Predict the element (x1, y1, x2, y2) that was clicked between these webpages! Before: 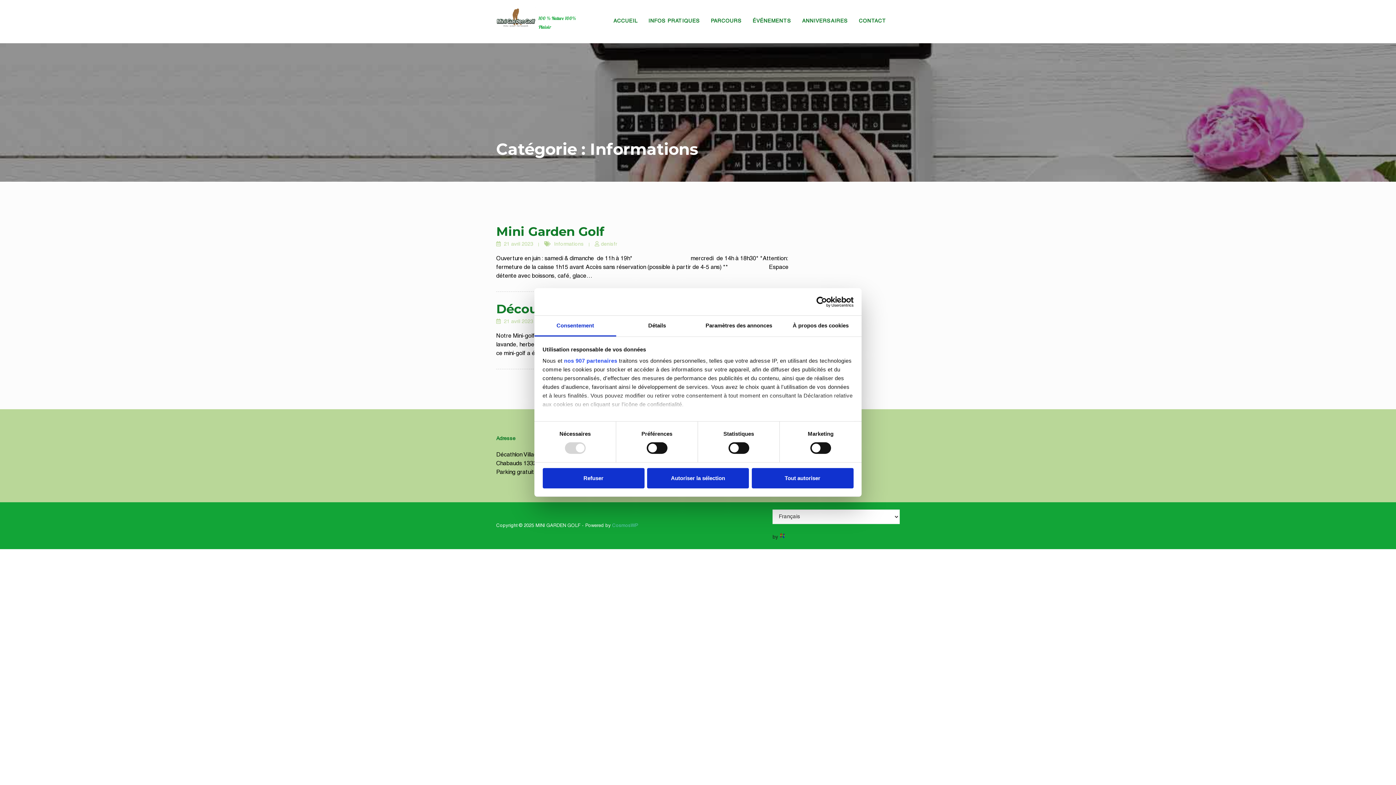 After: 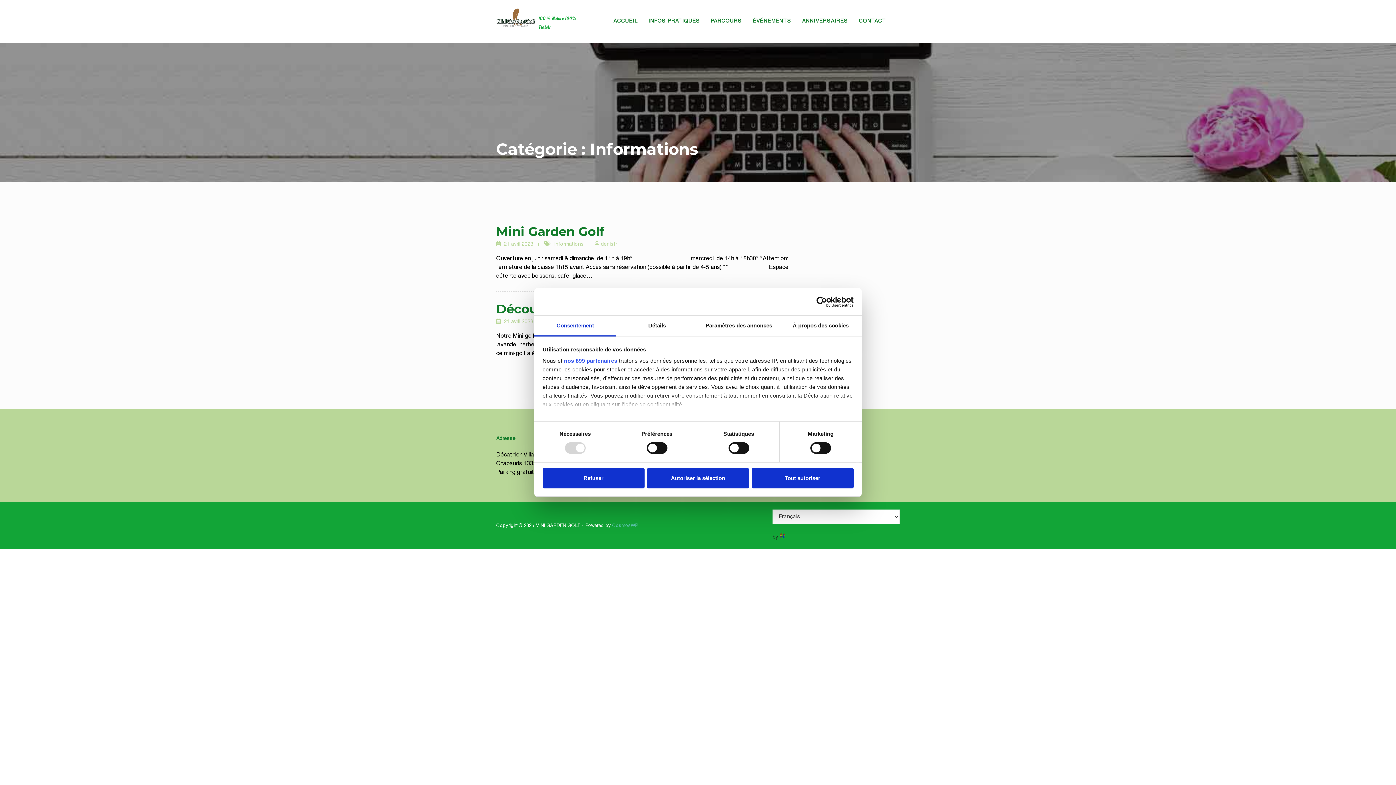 Action: bbox: (554, 242, 584, 246) label: Informations